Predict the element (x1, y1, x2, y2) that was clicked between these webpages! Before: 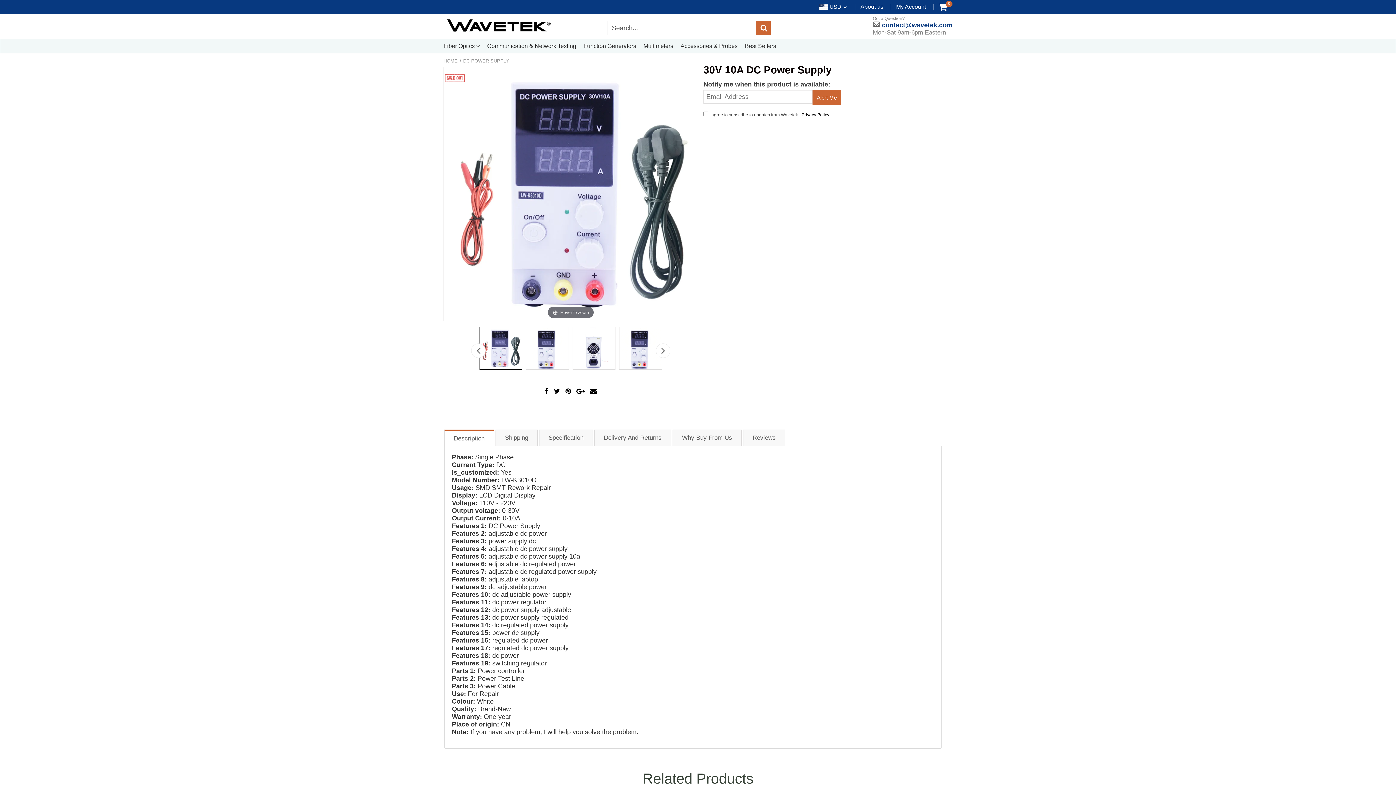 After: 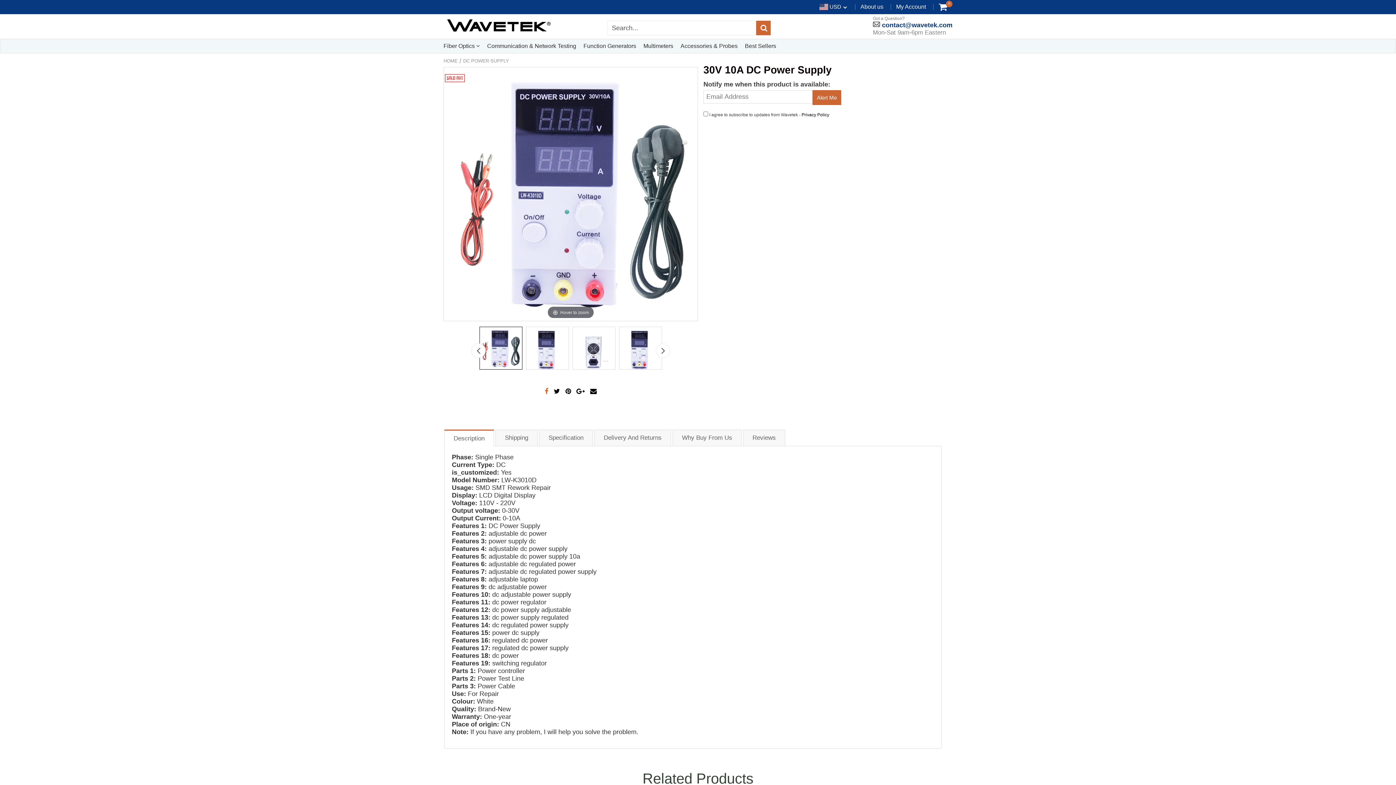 Action: label:   bbox: (543, 386, 552, 397)